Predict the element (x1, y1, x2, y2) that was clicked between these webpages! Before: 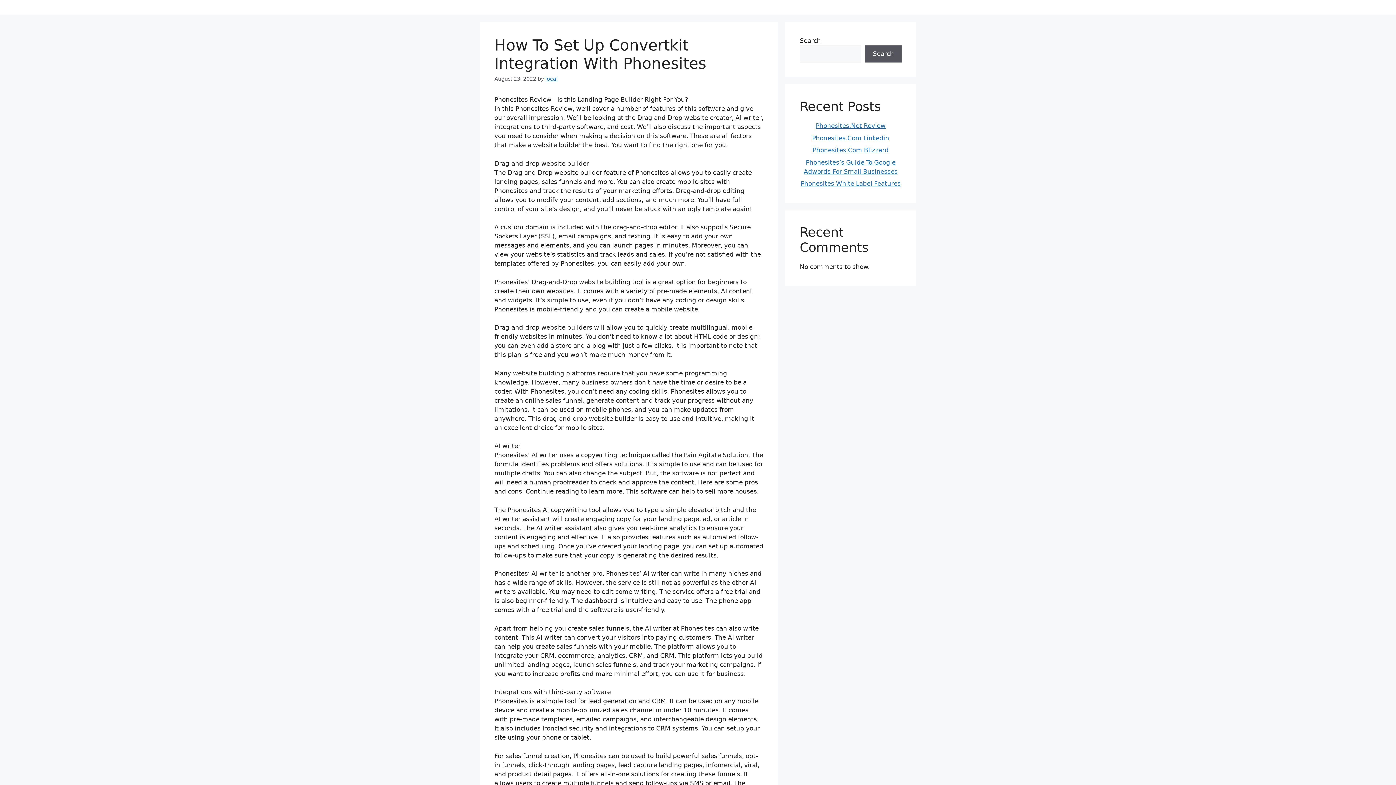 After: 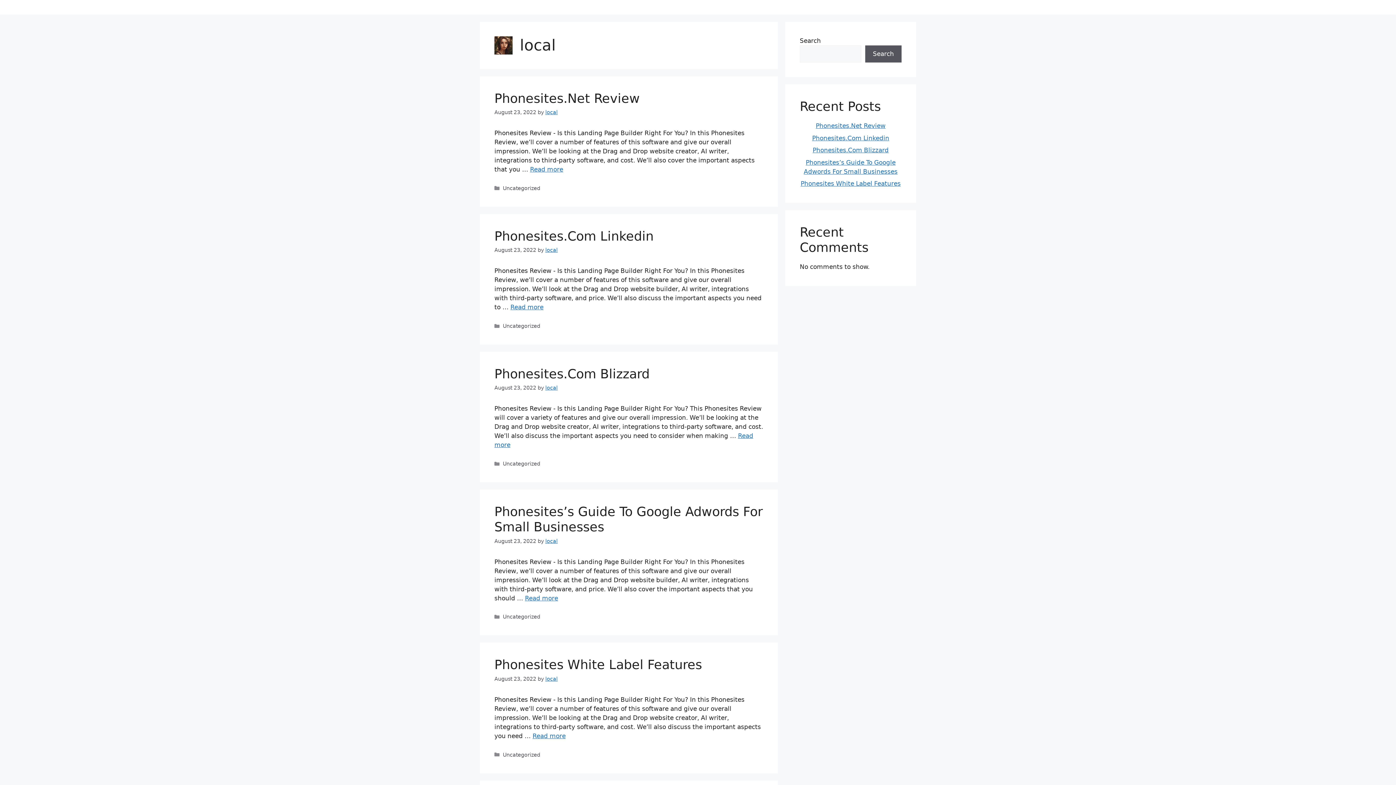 Action: bbox: (545, 76, 557, 81) label: local